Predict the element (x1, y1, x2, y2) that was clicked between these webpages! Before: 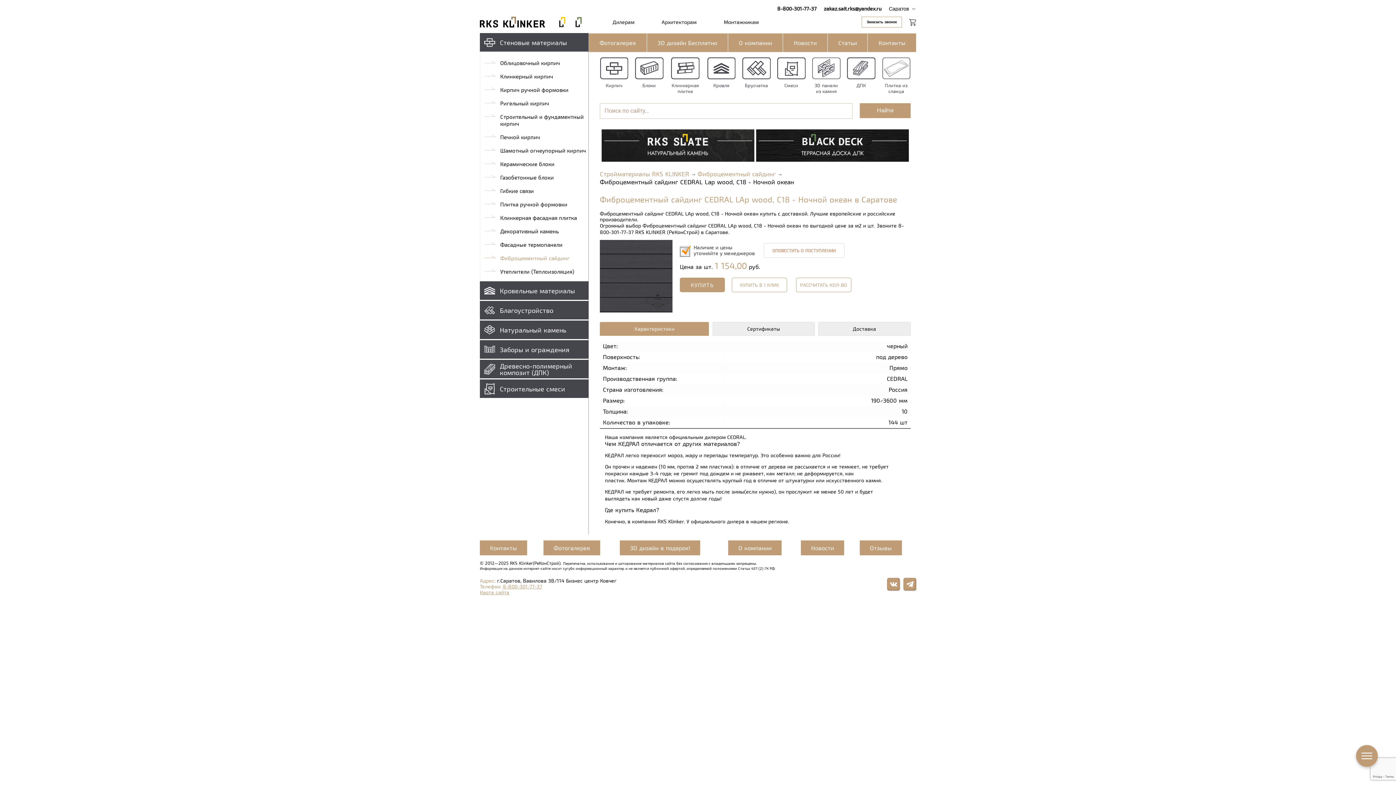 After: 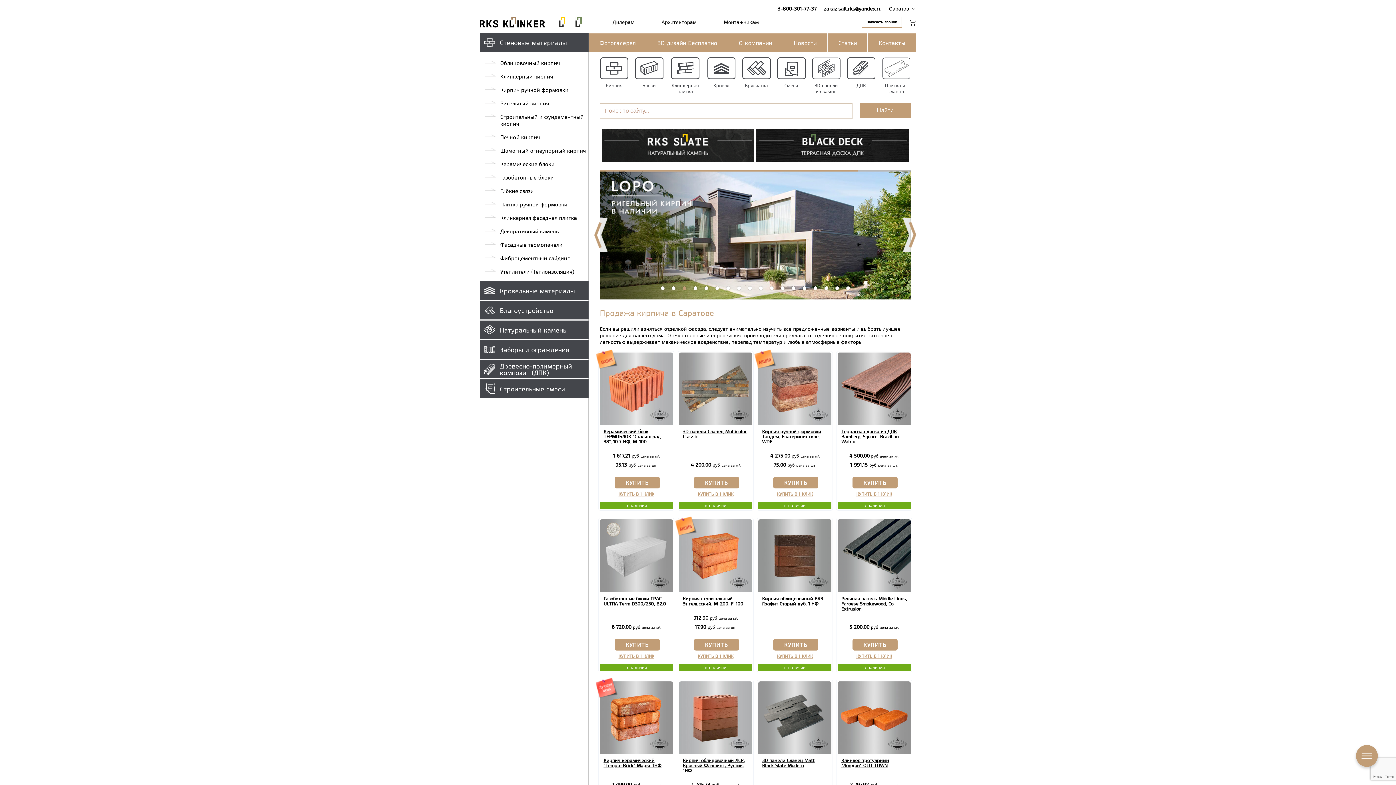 Action: bbox: (600, 171, 689, 177) label: Стройматериалы RKS KLINKER